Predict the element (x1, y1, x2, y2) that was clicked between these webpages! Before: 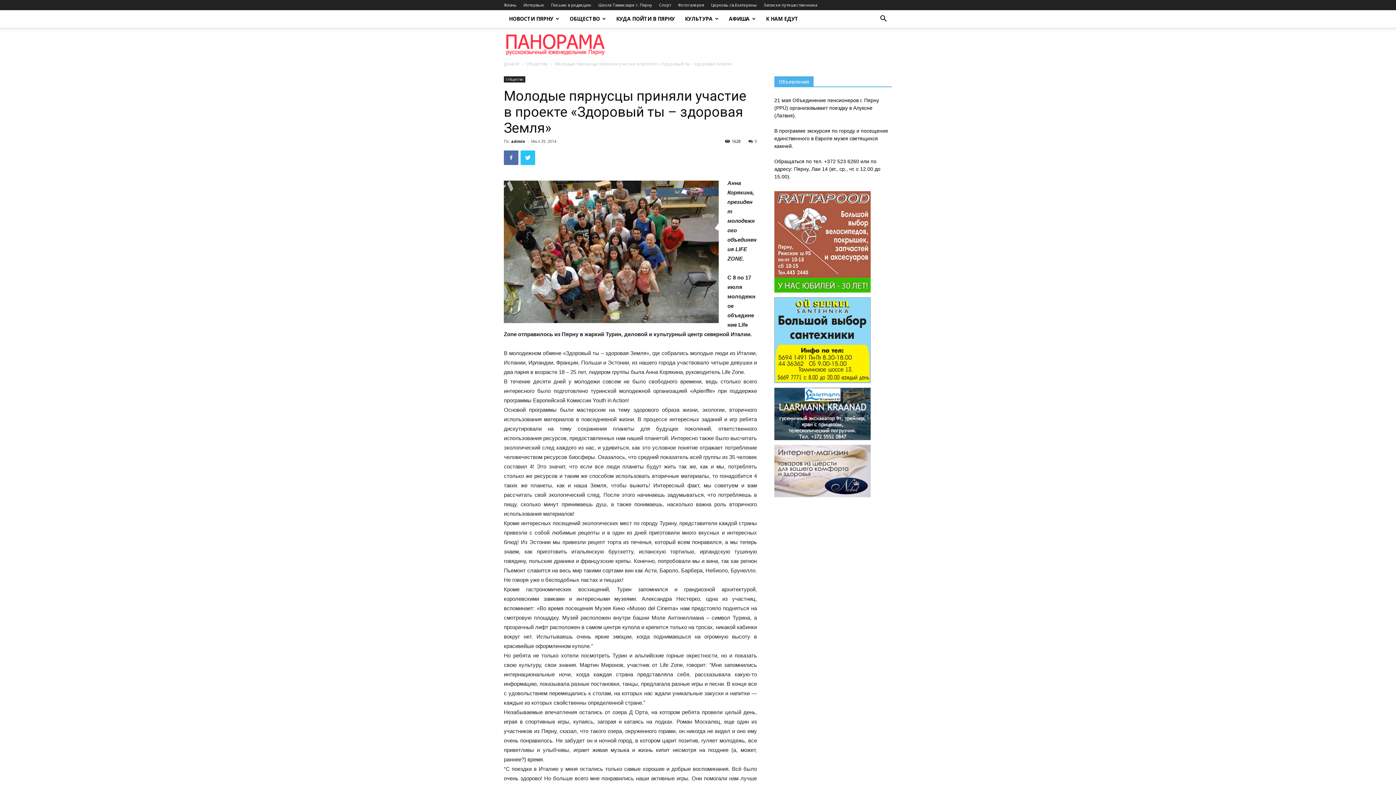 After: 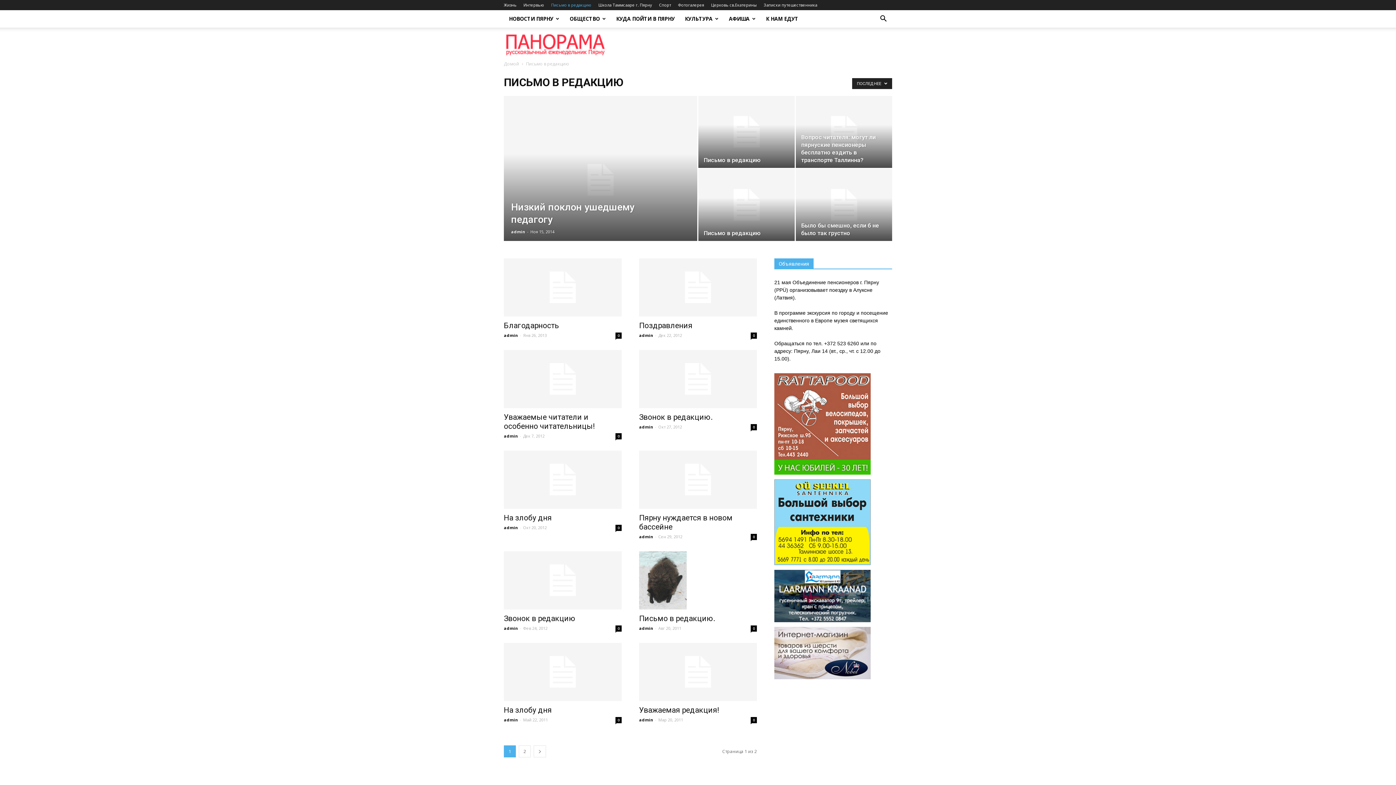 Action: bbox: (551, 2, 591, 7) label: Письмо в редакцию